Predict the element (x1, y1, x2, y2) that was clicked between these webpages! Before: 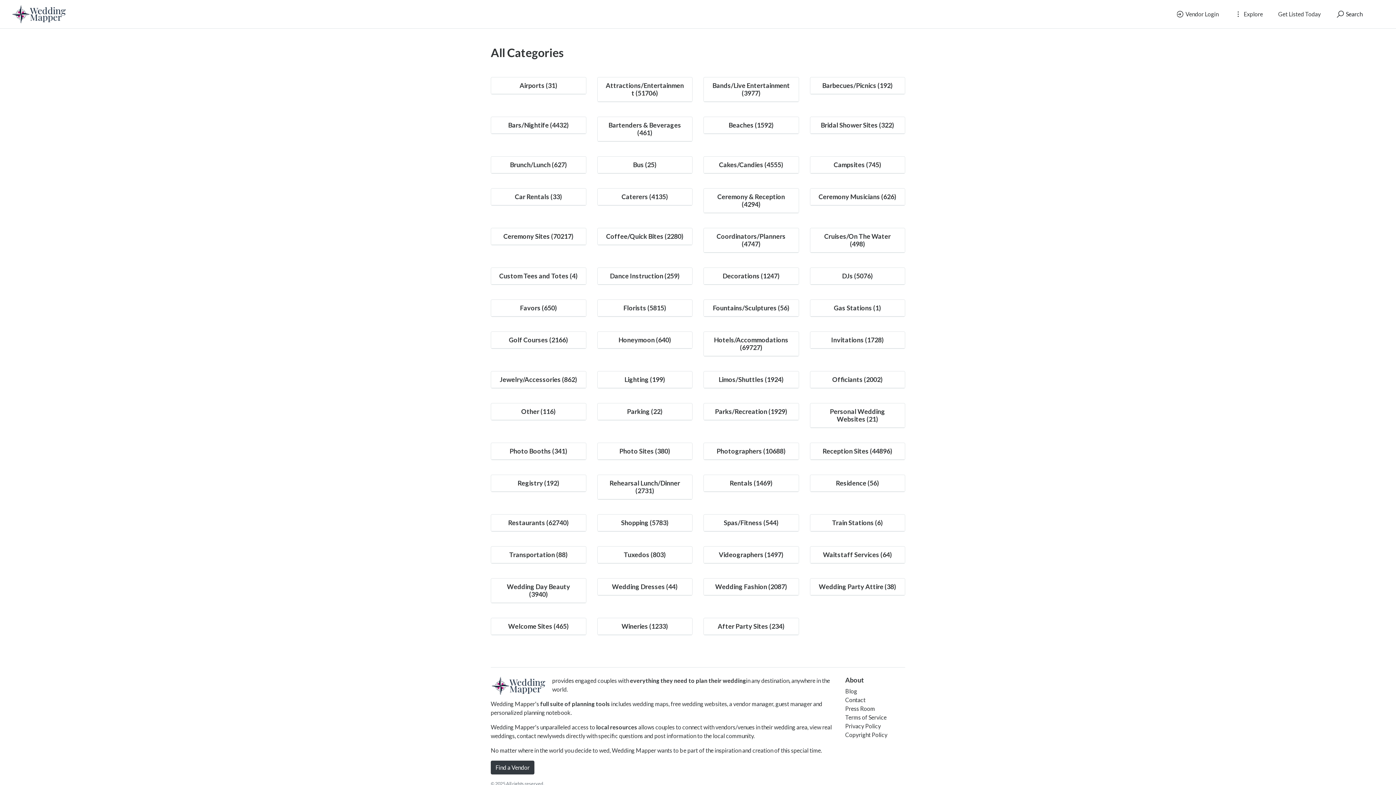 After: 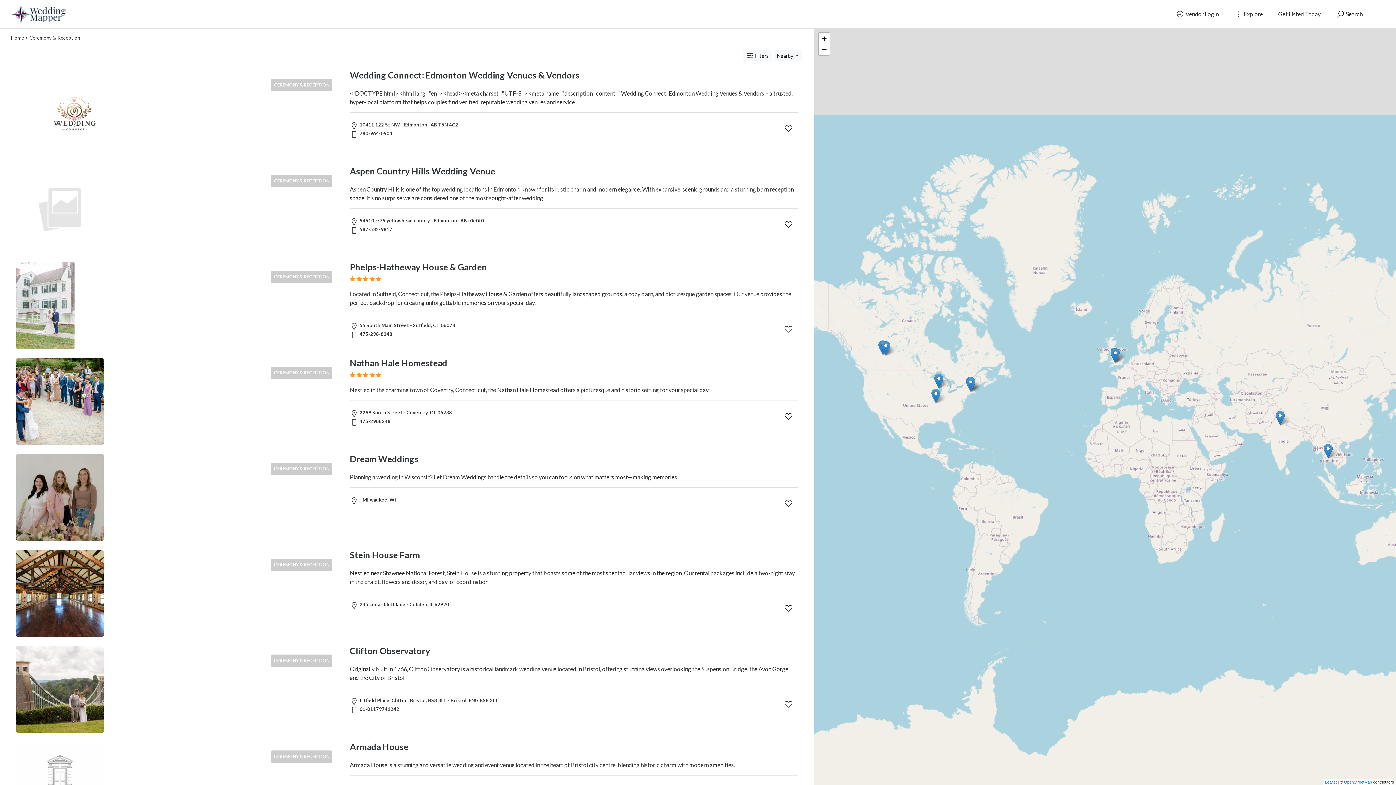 Action: bbox: (717, 192, 785, 208) label: Ceremony & Reception (4294)